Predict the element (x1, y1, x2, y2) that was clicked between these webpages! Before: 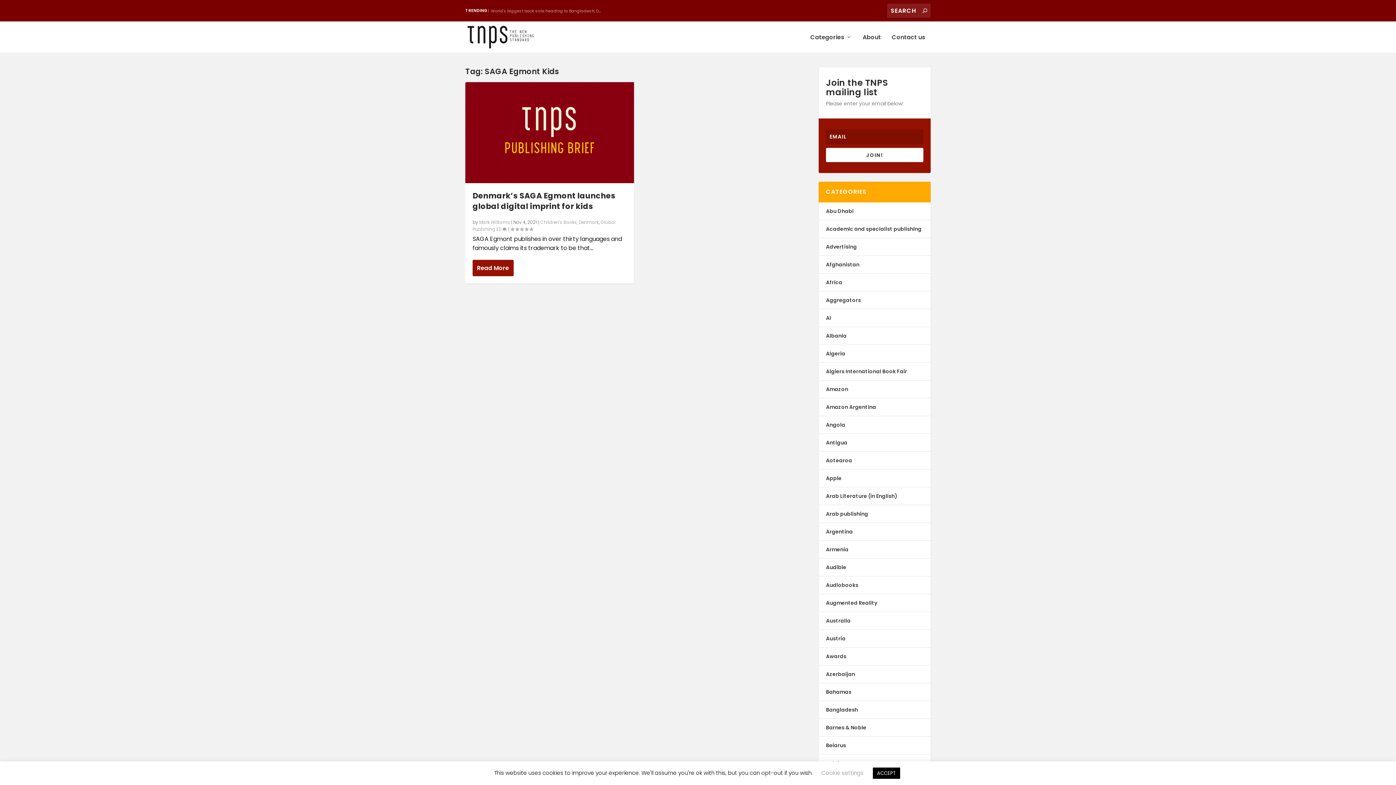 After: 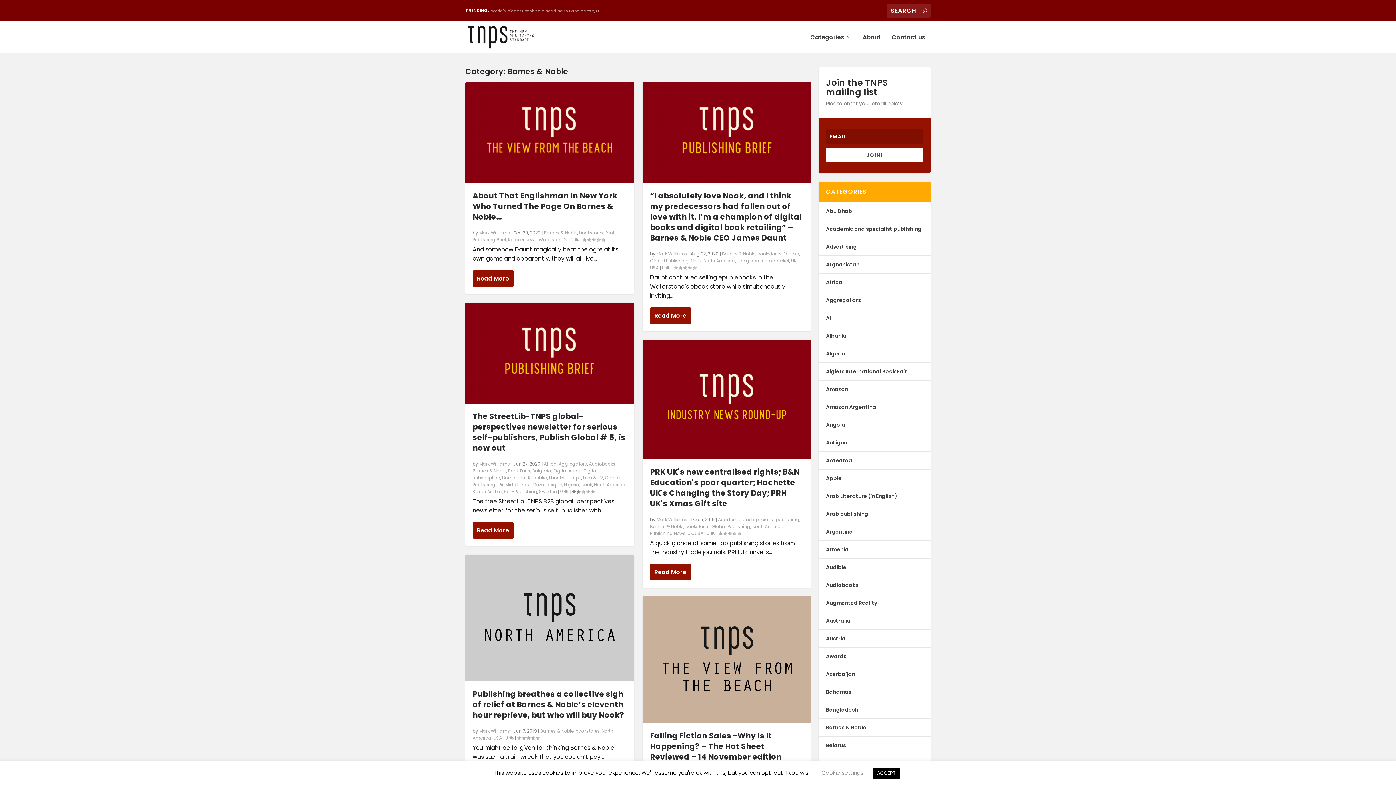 Action: label: Barnes & Noble bbox: (826, 724, 866, 731)